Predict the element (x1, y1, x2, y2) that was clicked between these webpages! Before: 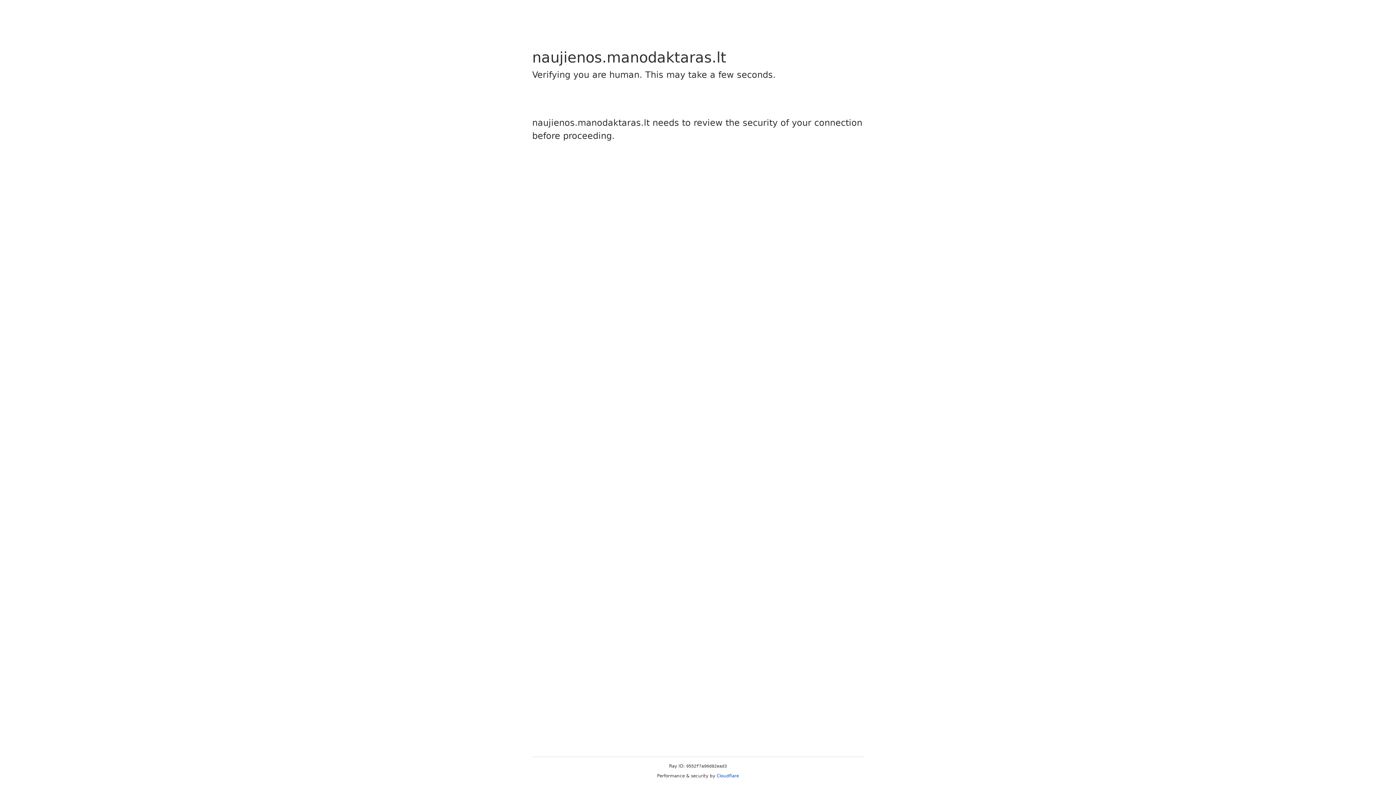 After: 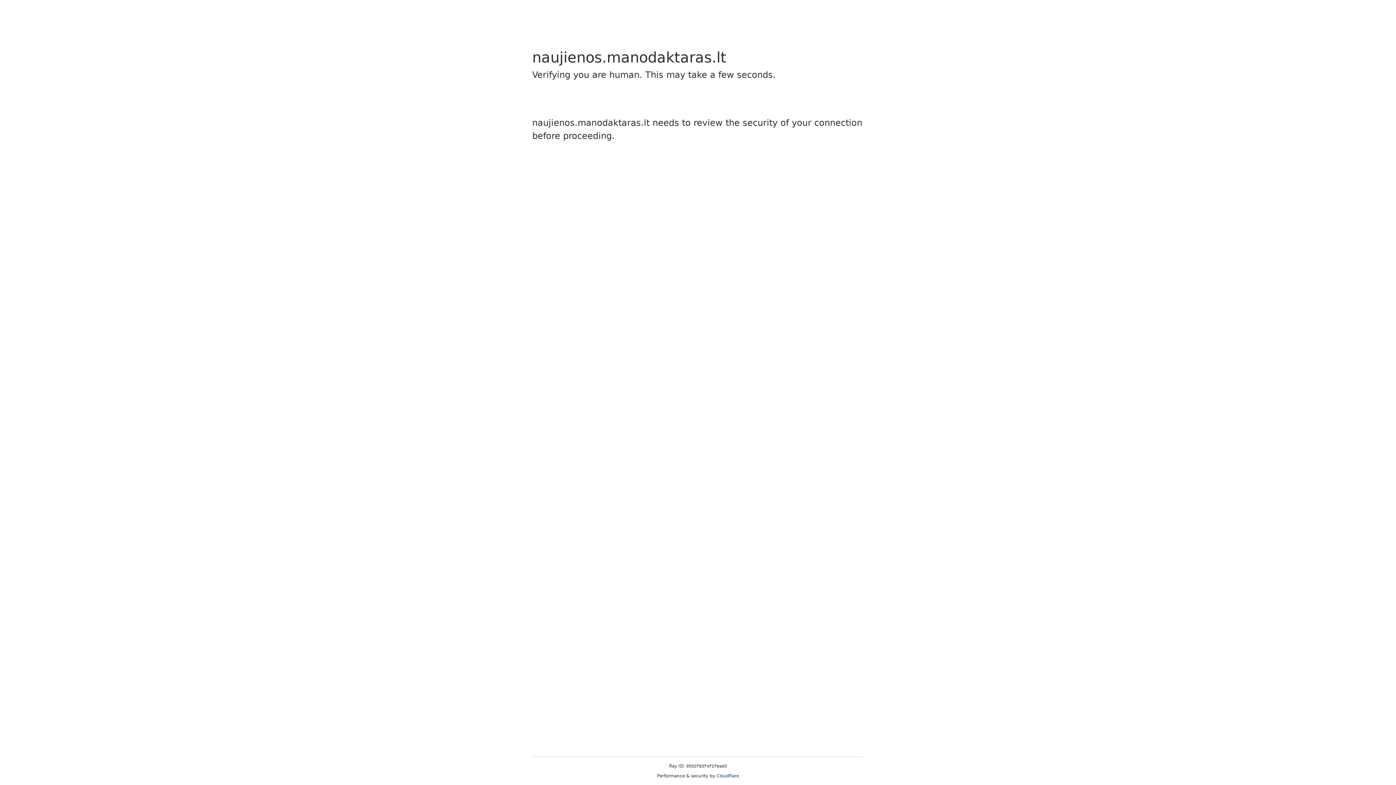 Action: label: Cloudflare bbox: (716, 773, 739, 778)